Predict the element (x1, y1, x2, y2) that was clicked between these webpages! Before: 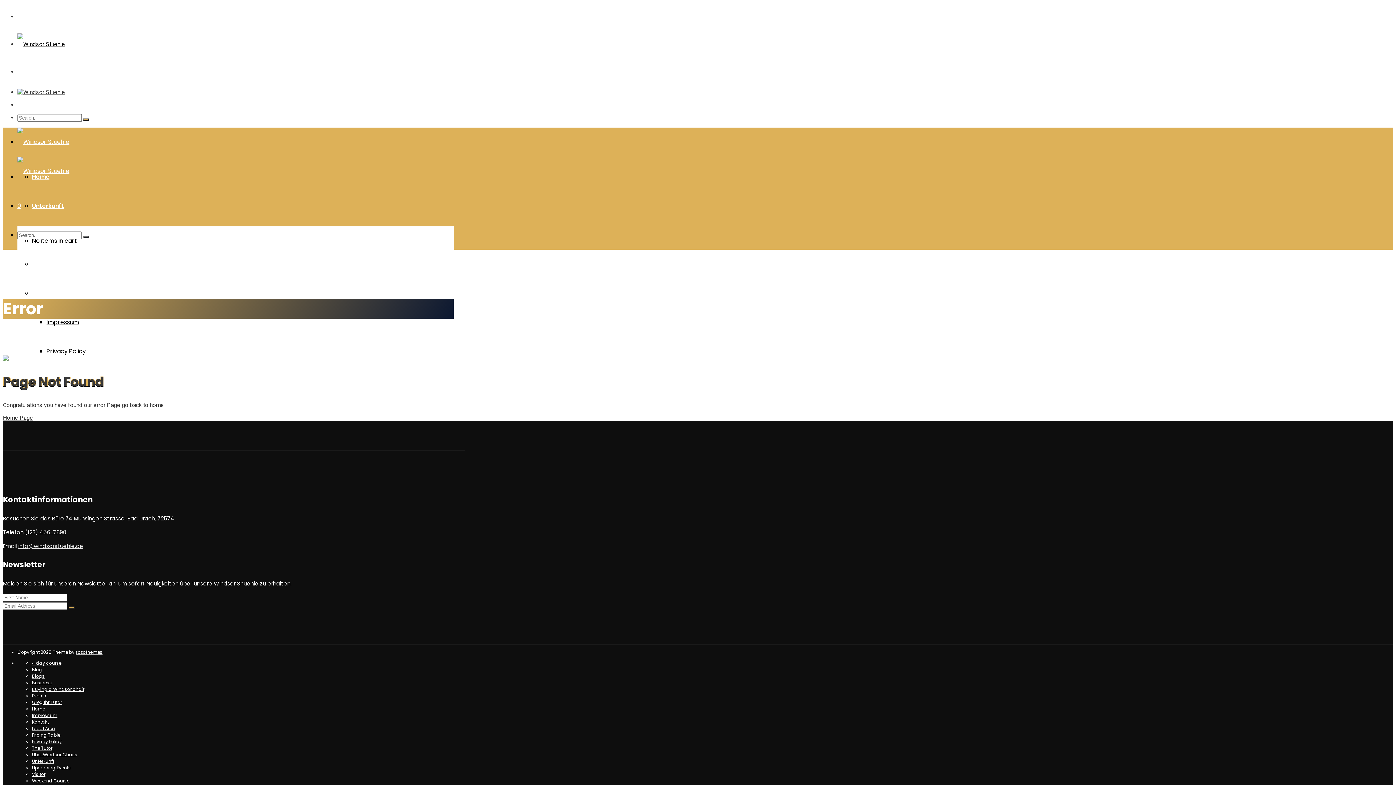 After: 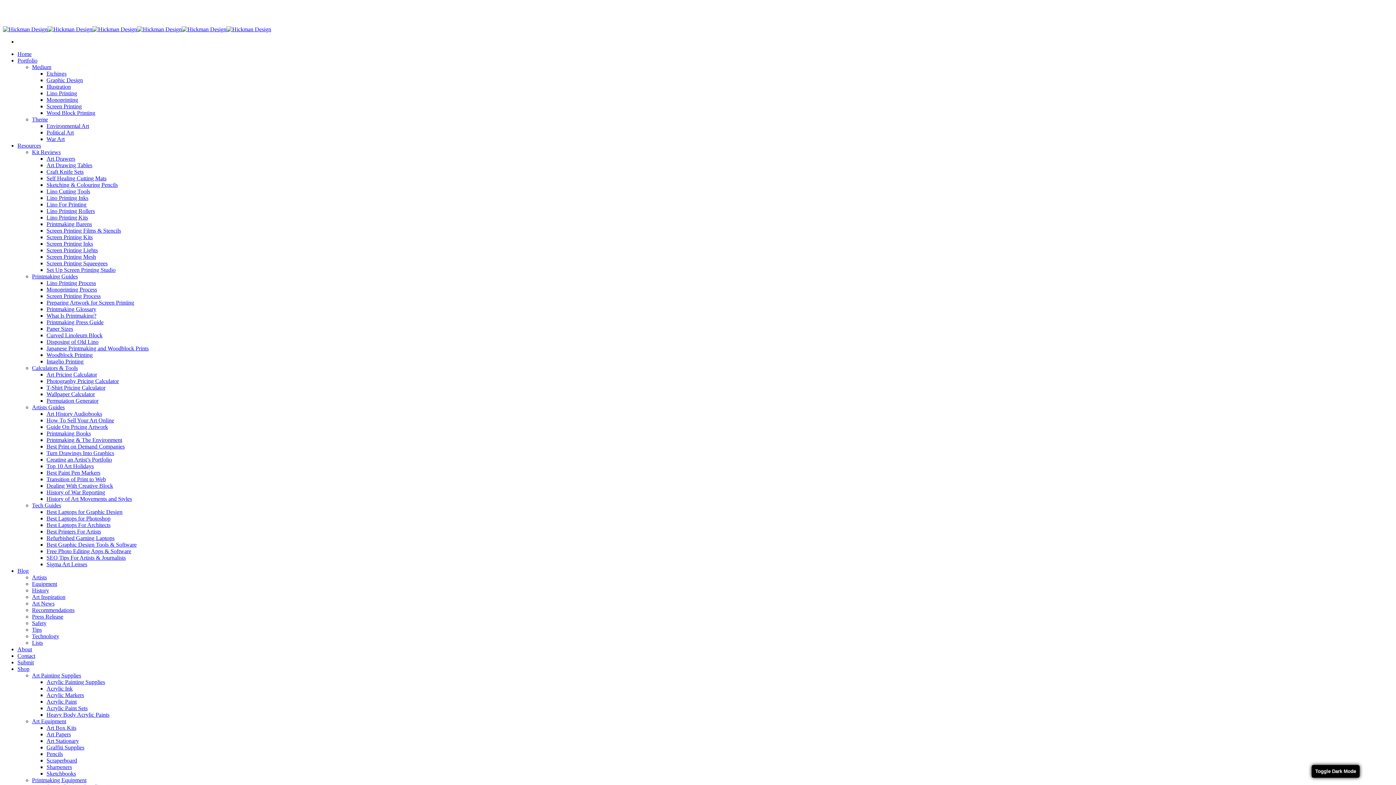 Action: label: Home bbox: (2, 281, 18, 288)